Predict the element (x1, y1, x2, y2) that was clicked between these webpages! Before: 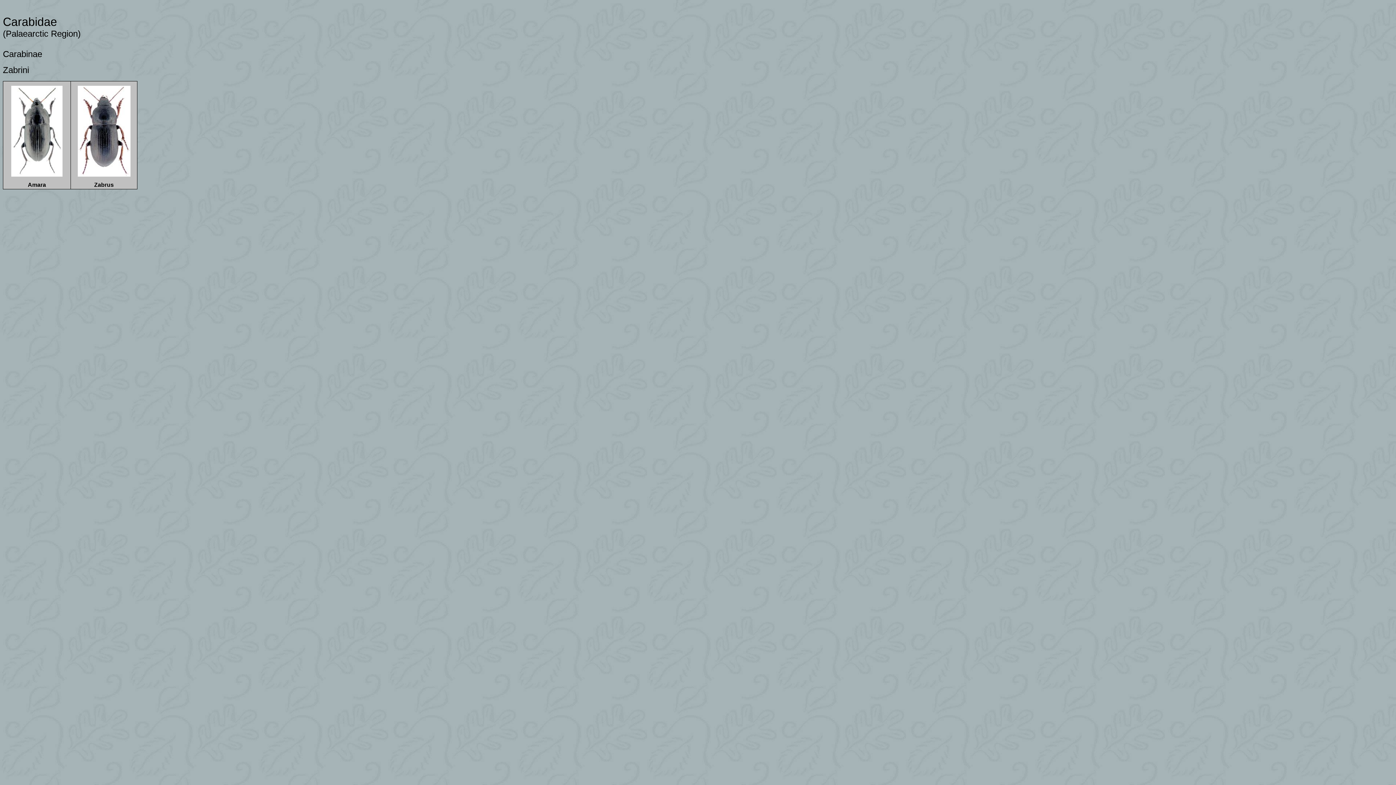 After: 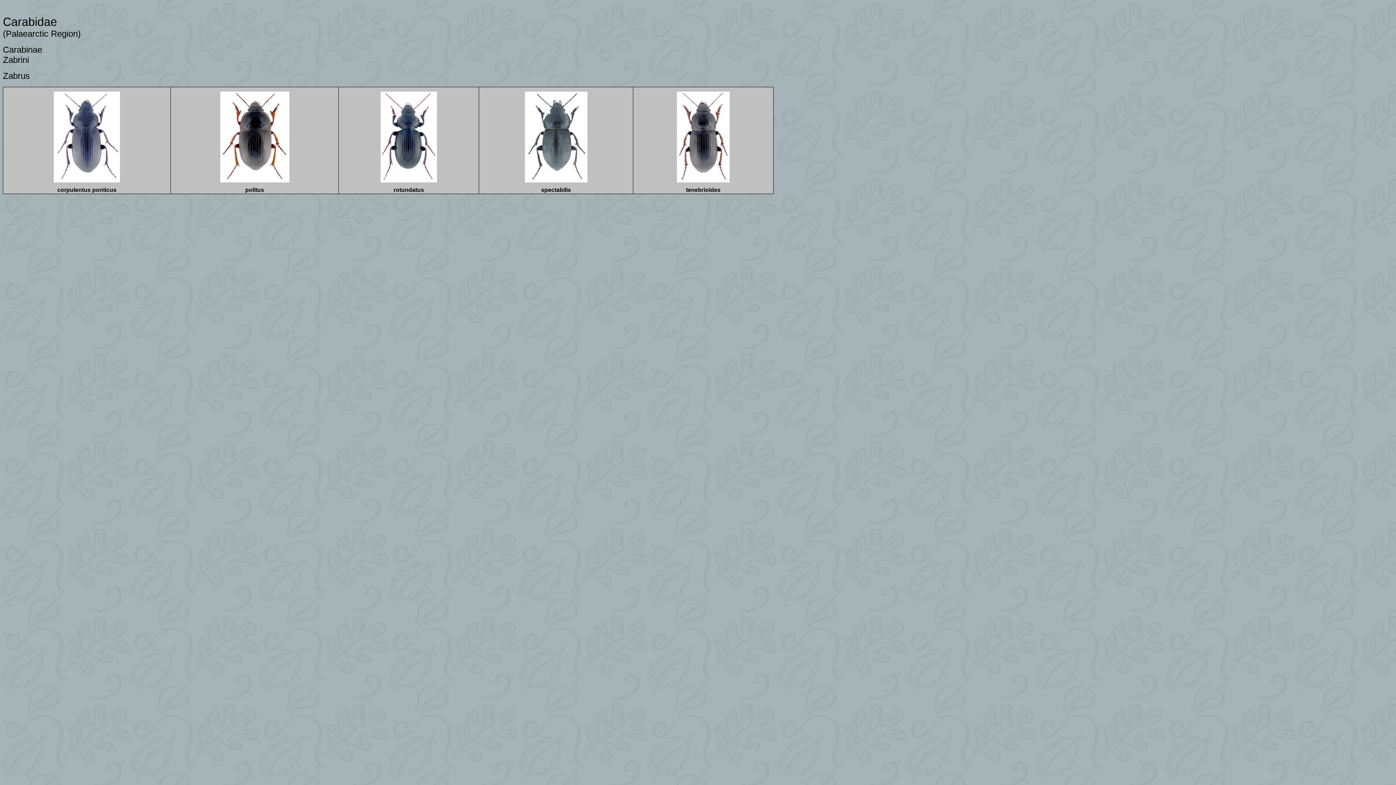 Action: label: Zabrus bbox: (94, 181, 113, 188)